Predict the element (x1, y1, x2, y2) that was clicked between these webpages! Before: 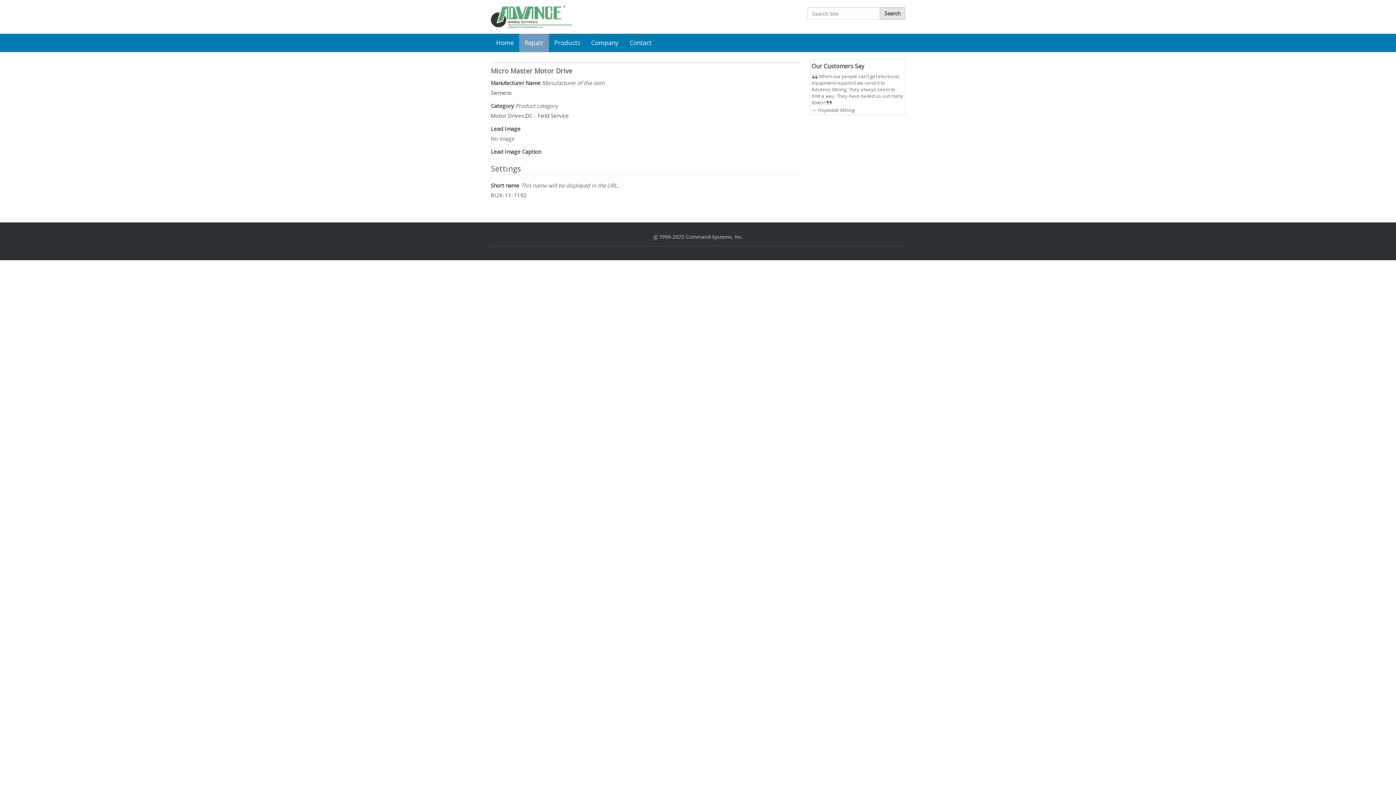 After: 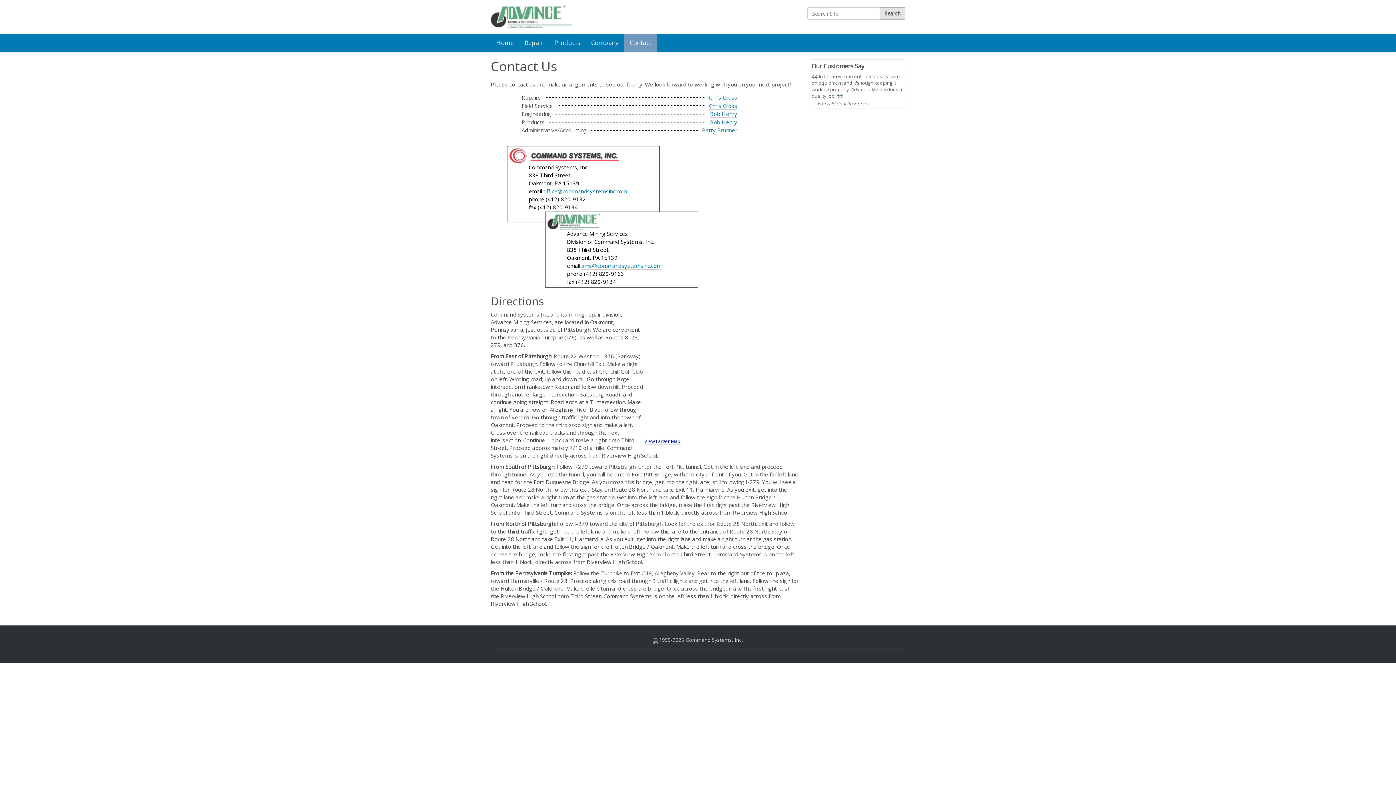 Action: label: Contact bbox: (624, 33, 657, 52)